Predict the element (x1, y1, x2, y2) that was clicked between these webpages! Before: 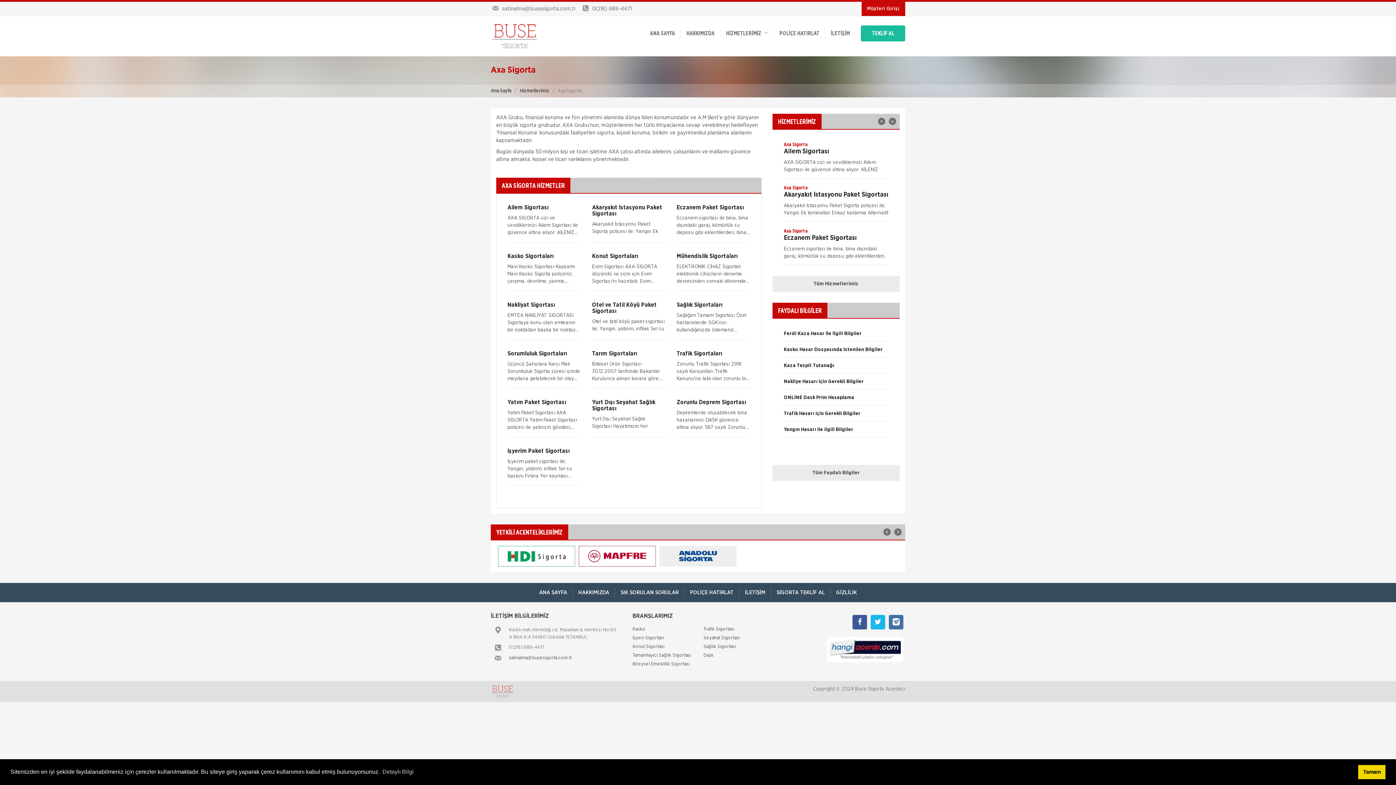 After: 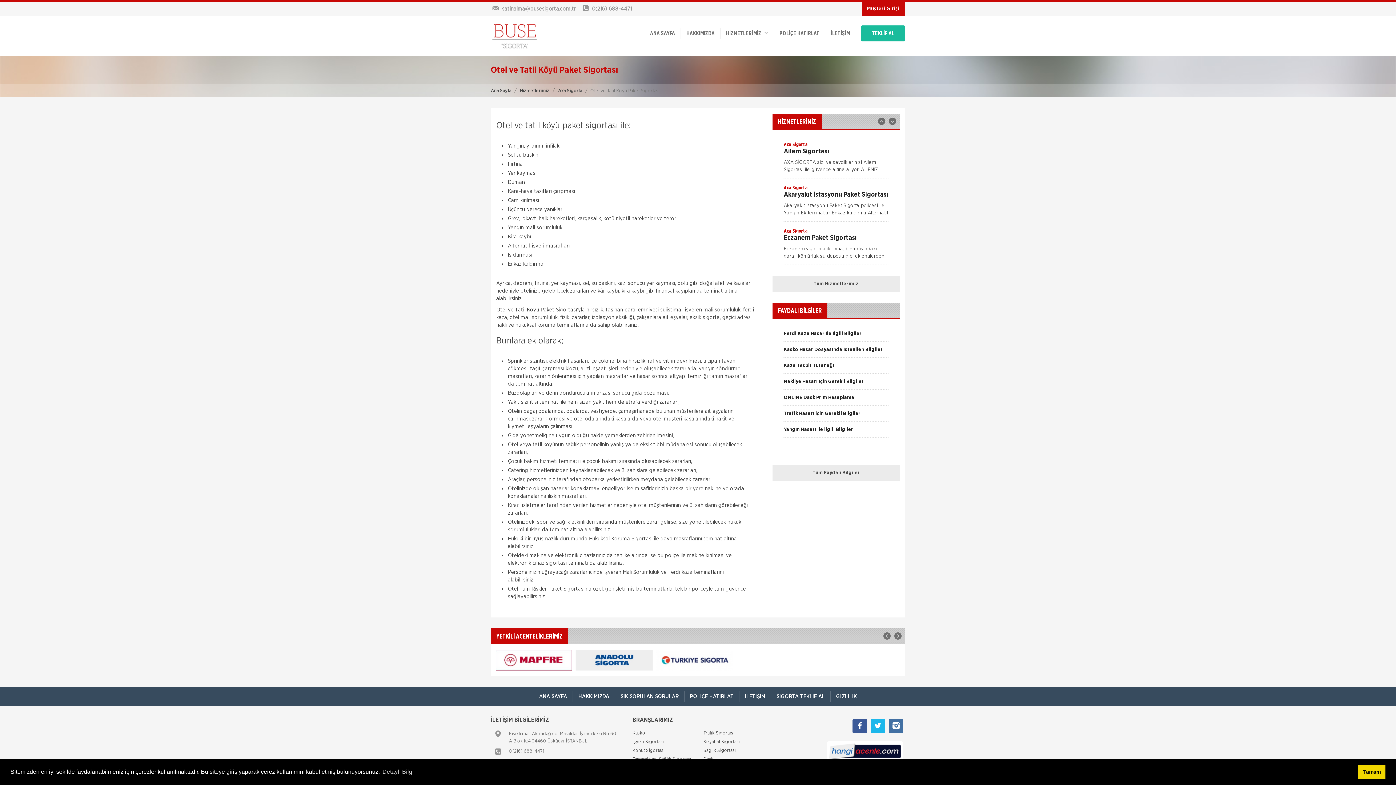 Action: bbox: (592, 302, 665, 340) label: Otel ve Tatil Köyü Paket Sigortası

Otel ve tatil köyü paket sigortası ile; Yangın, yıldırım, infilak Sel su baskını Fırtına Yer kayması Duman Kara-hava taşıtları çarpması Cam kırılmas�